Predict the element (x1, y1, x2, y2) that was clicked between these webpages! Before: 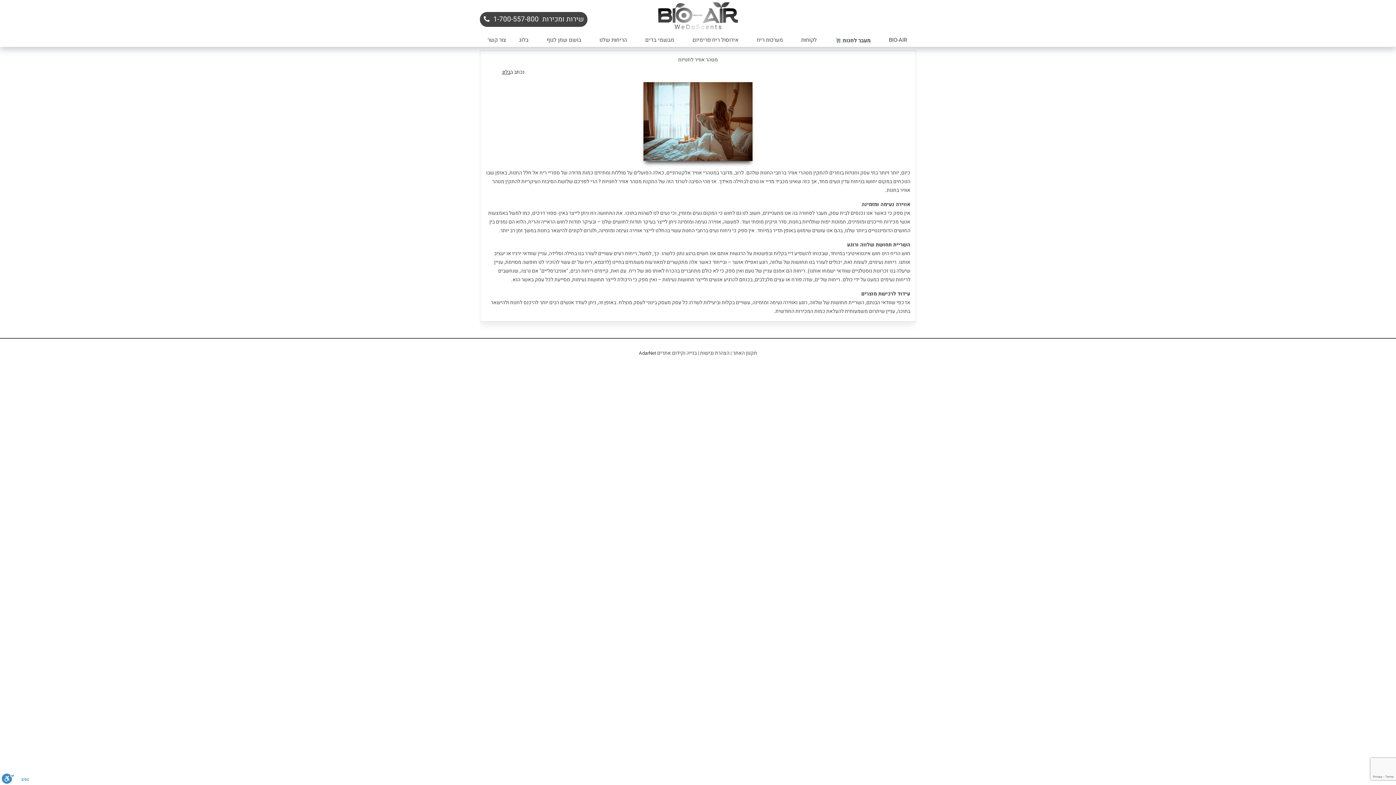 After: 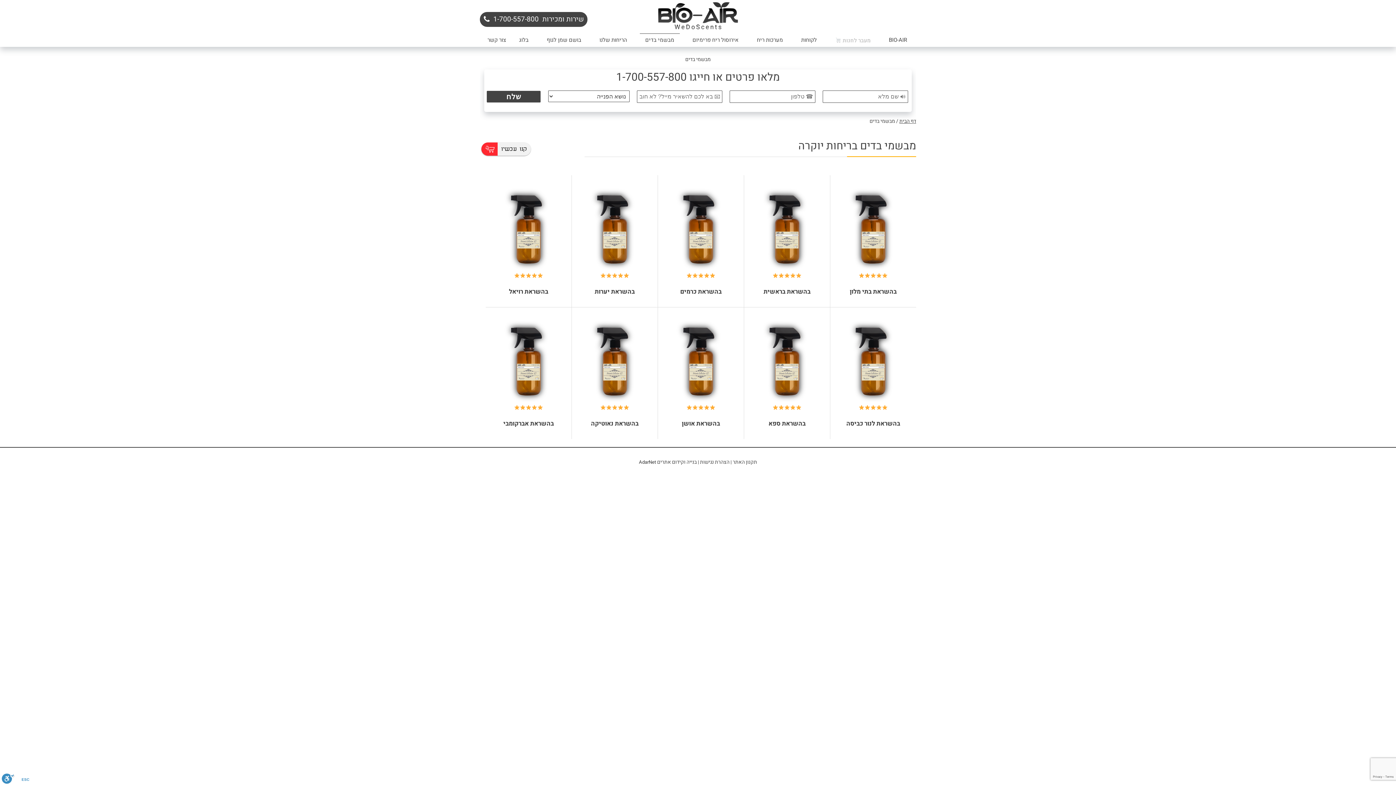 Action: label: מבשמי בדים bbox: (636, 33, 683, 46)